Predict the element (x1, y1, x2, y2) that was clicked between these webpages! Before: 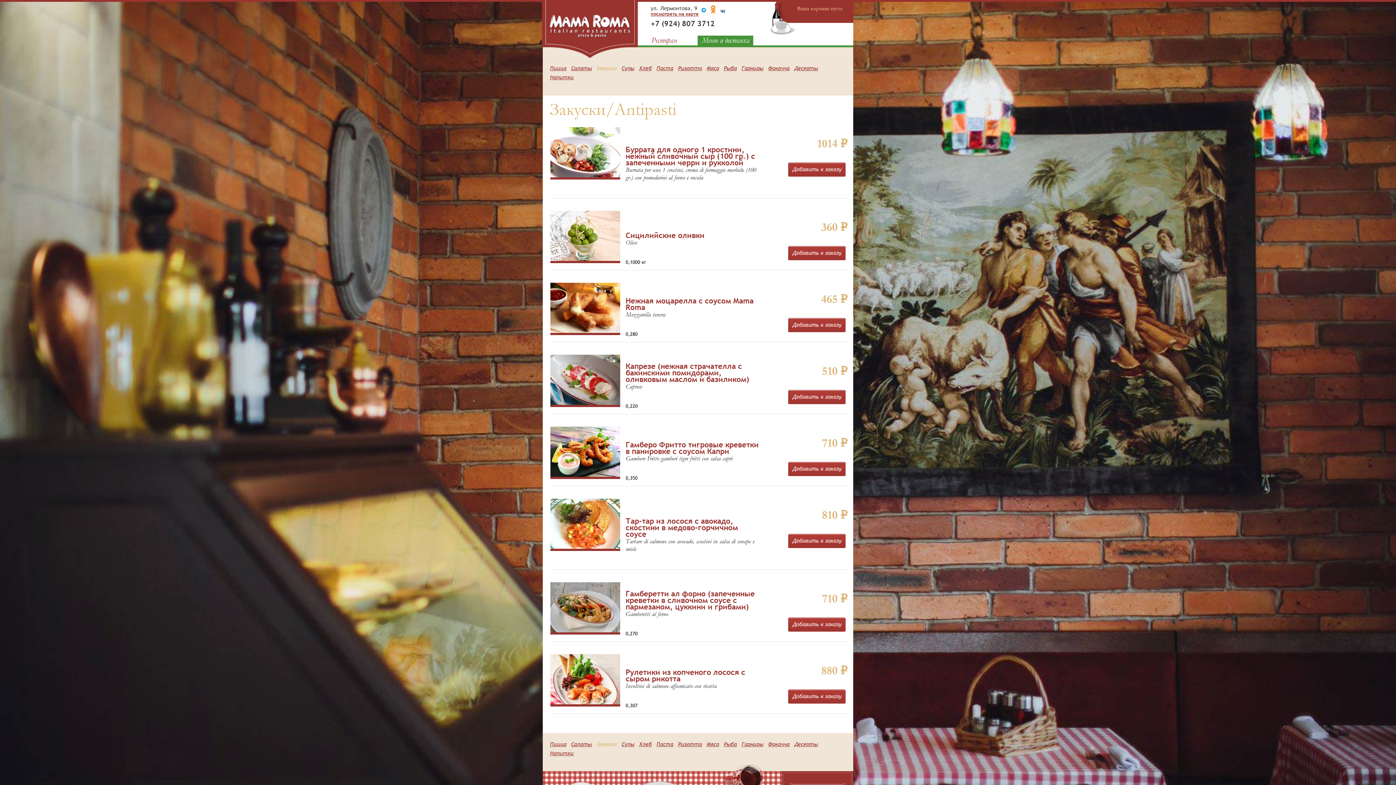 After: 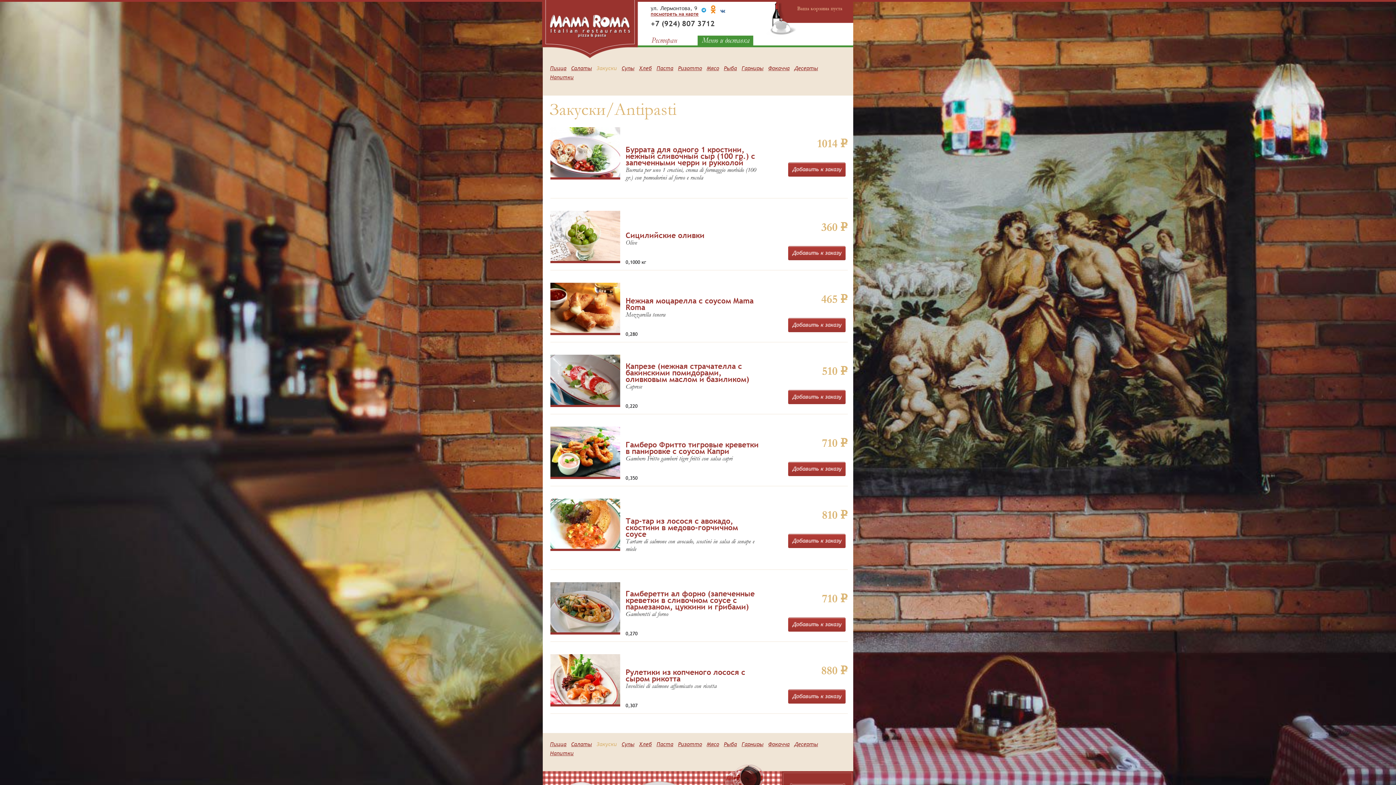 Action: bbox: (720, 6, 725, 14)